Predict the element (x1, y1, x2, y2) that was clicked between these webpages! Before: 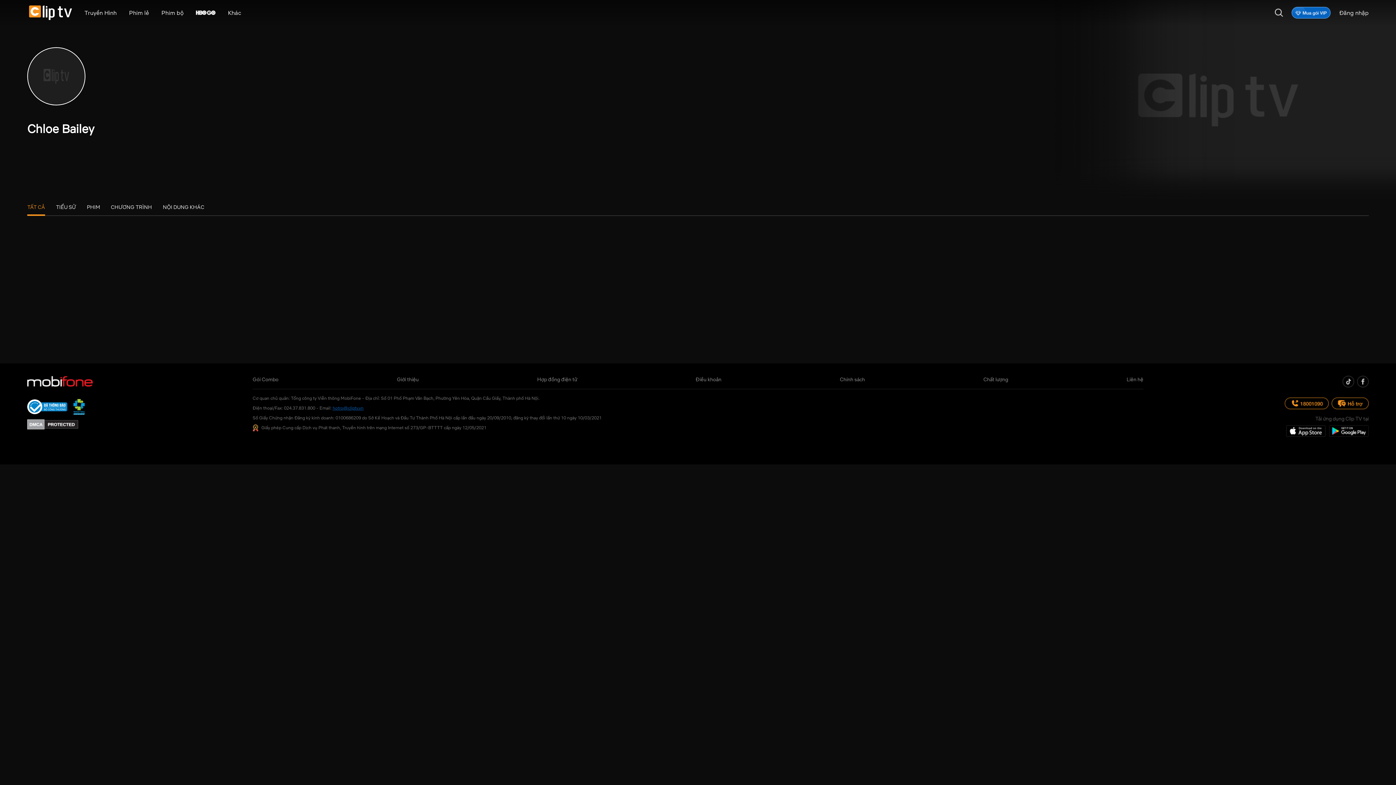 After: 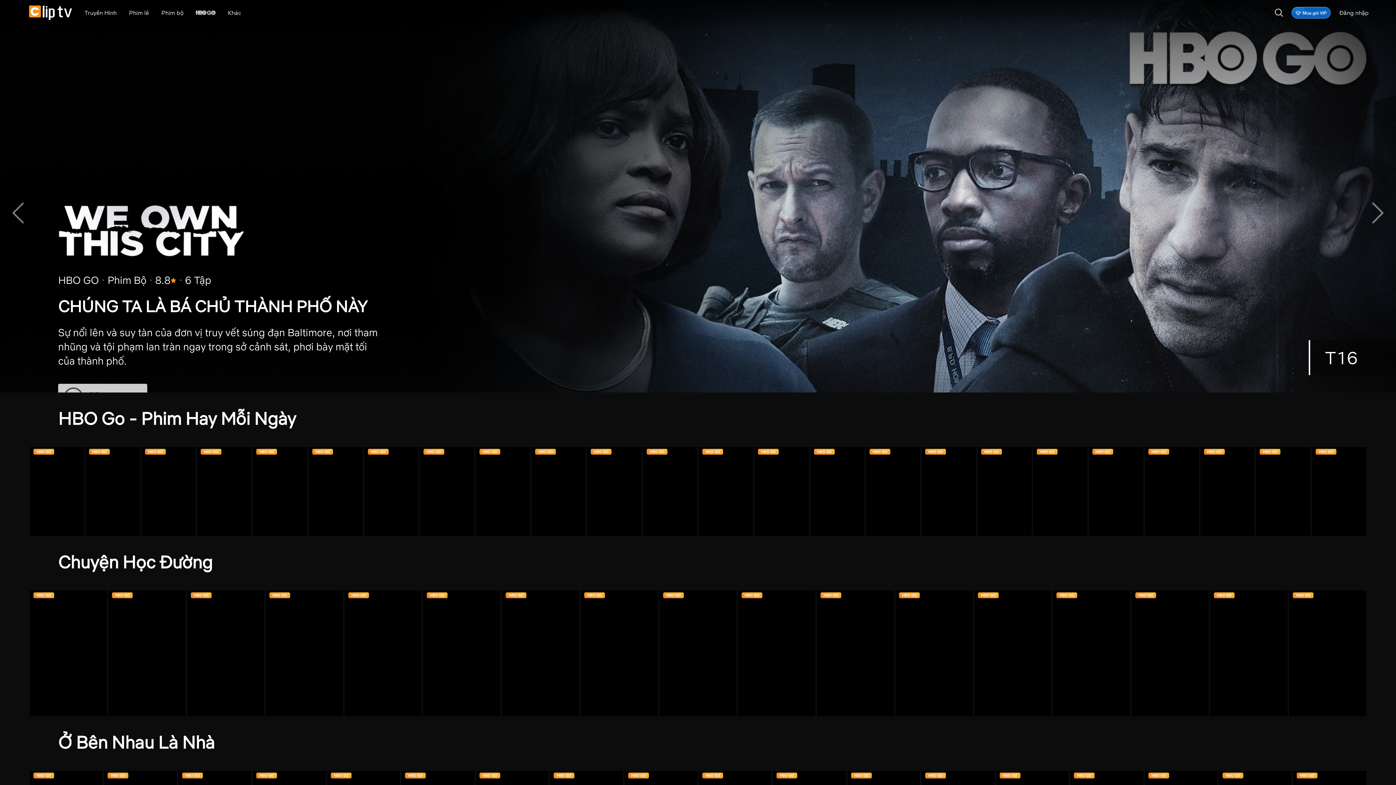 Action: bbox: (189, 0, 221, 25)